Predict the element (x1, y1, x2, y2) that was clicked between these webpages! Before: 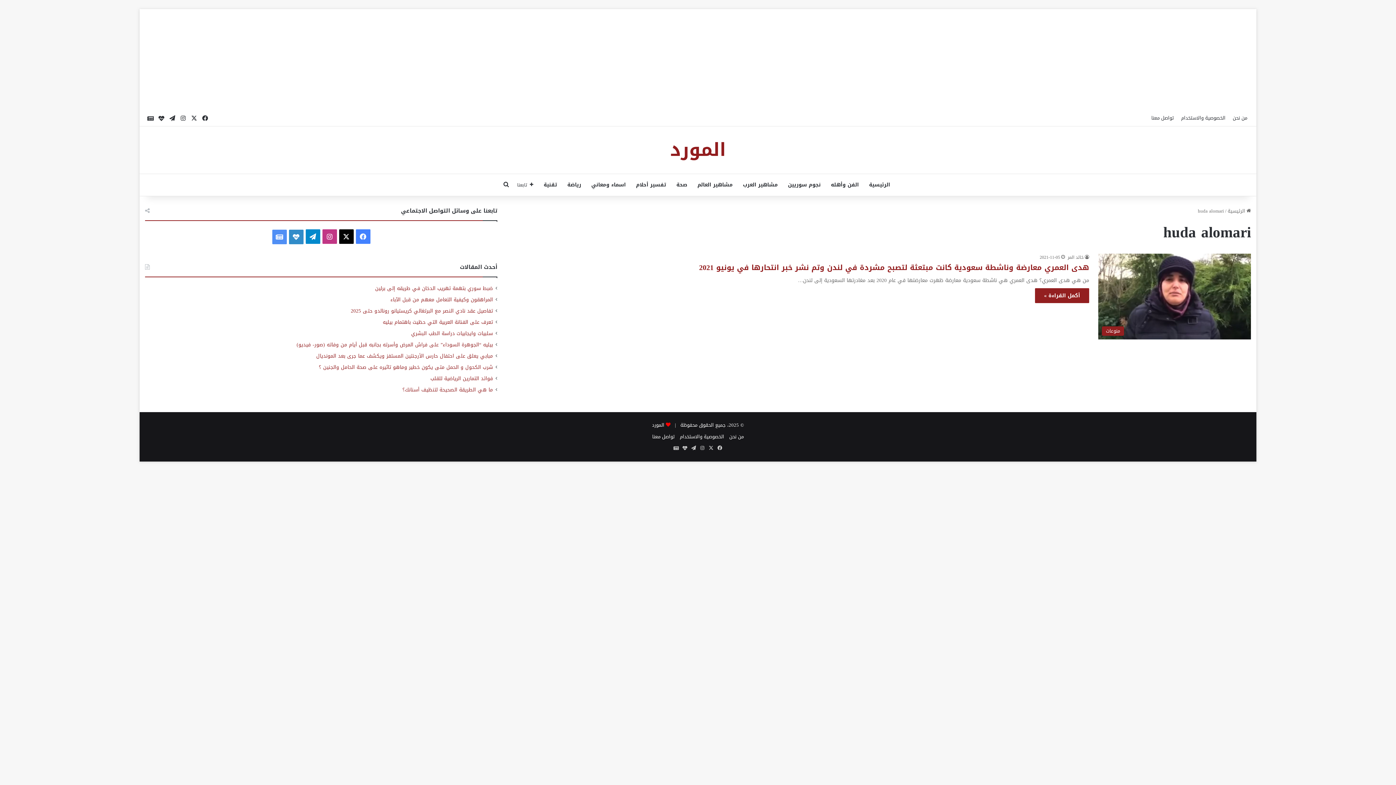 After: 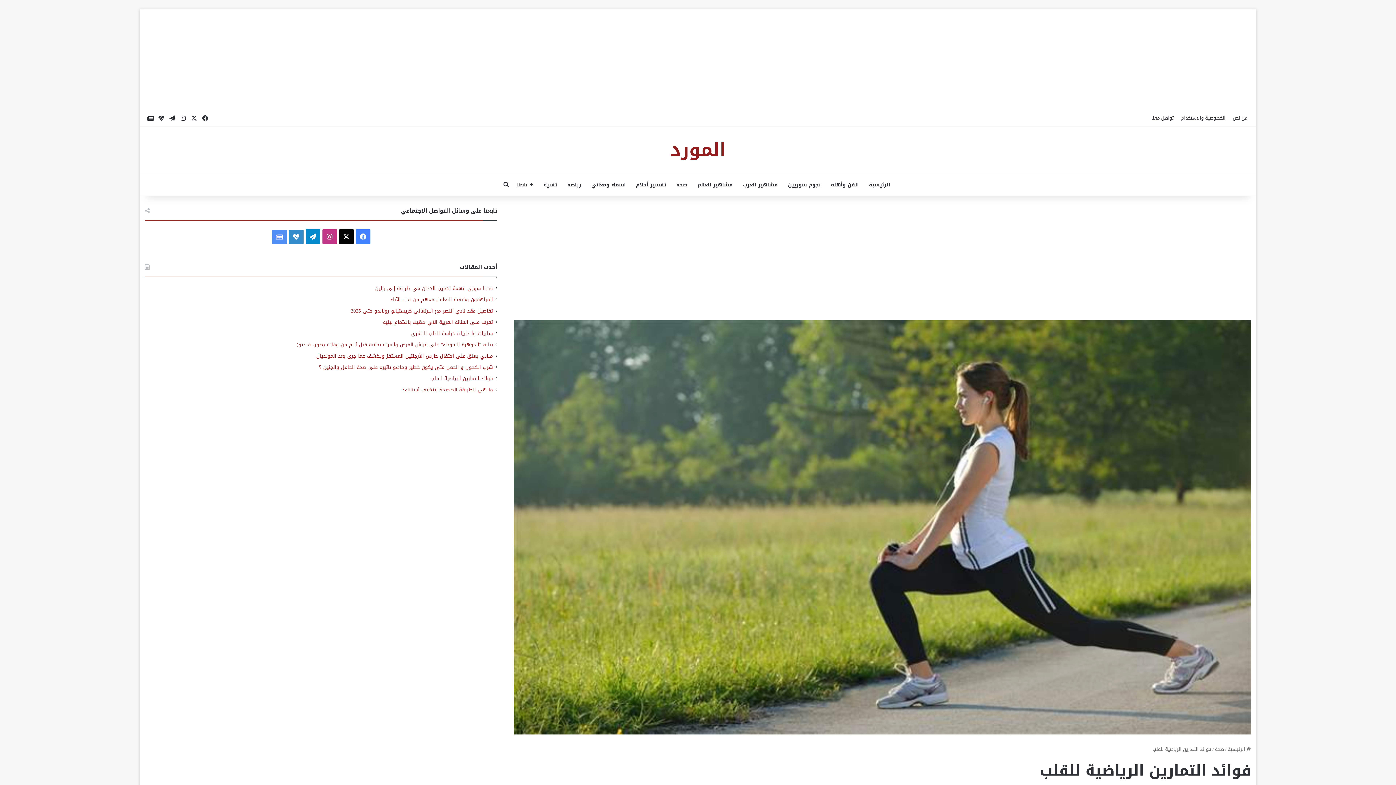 Action: bbox: (430, 374, 493, 383) label: فوائد التمارين الرياضية للقلب